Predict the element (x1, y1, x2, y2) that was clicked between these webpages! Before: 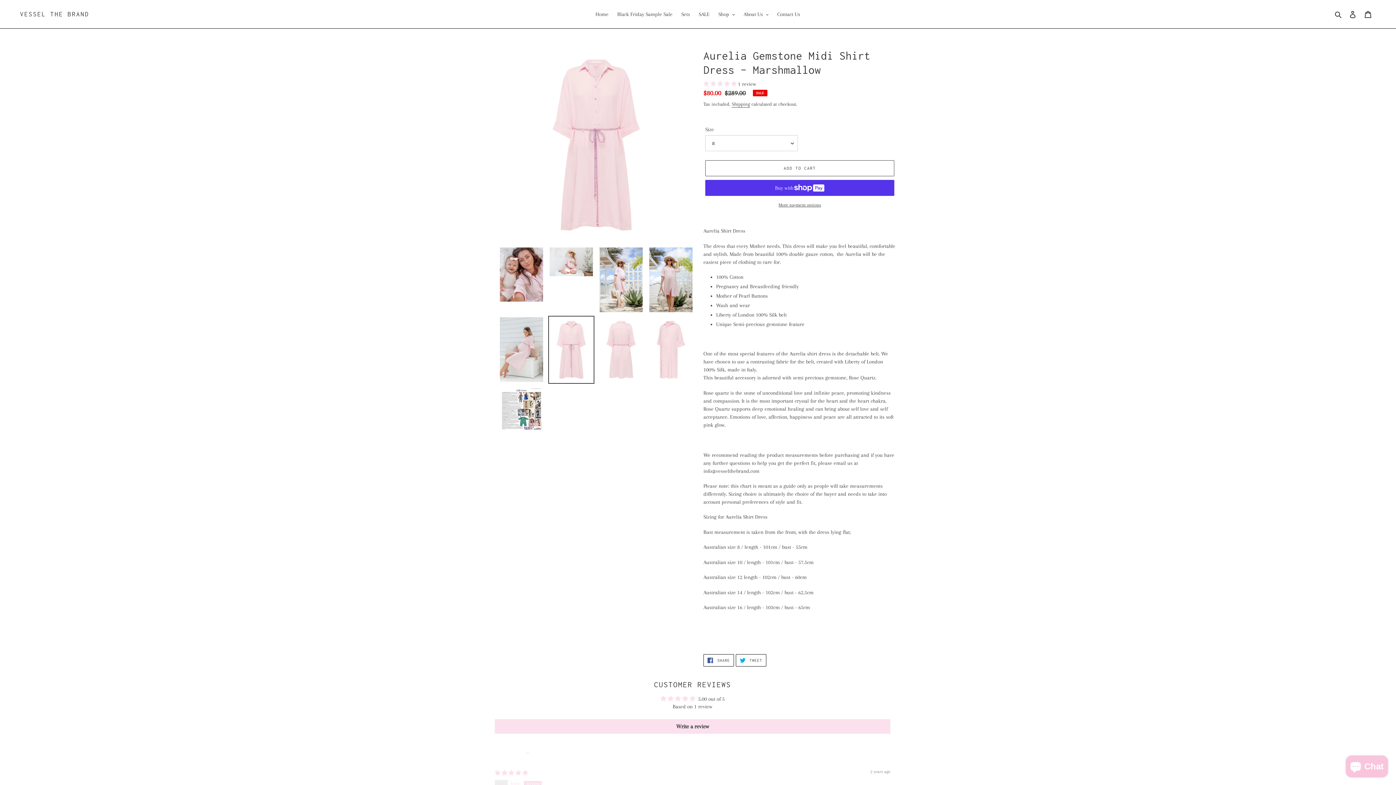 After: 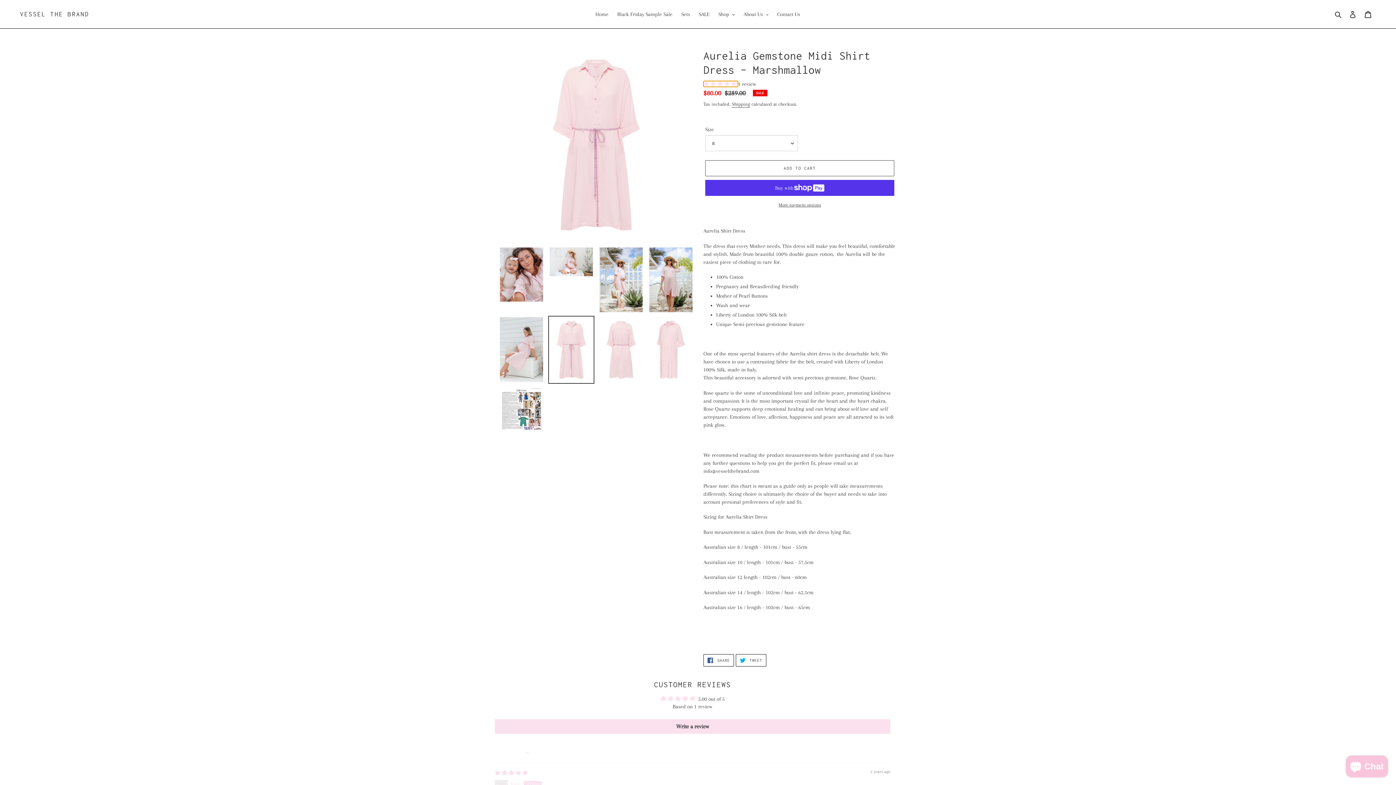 Action: label: 5.00 stars bbox: (703, 81, 738, 86)